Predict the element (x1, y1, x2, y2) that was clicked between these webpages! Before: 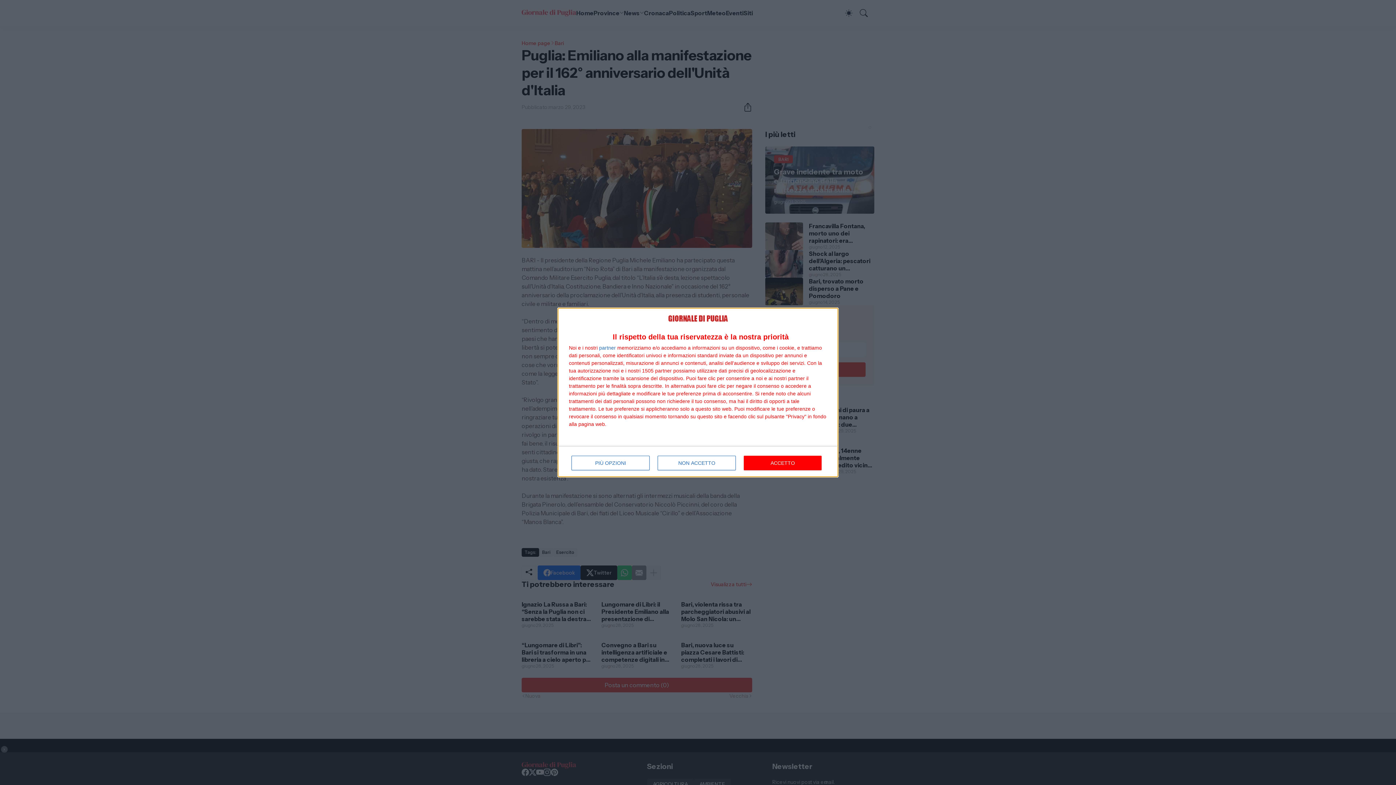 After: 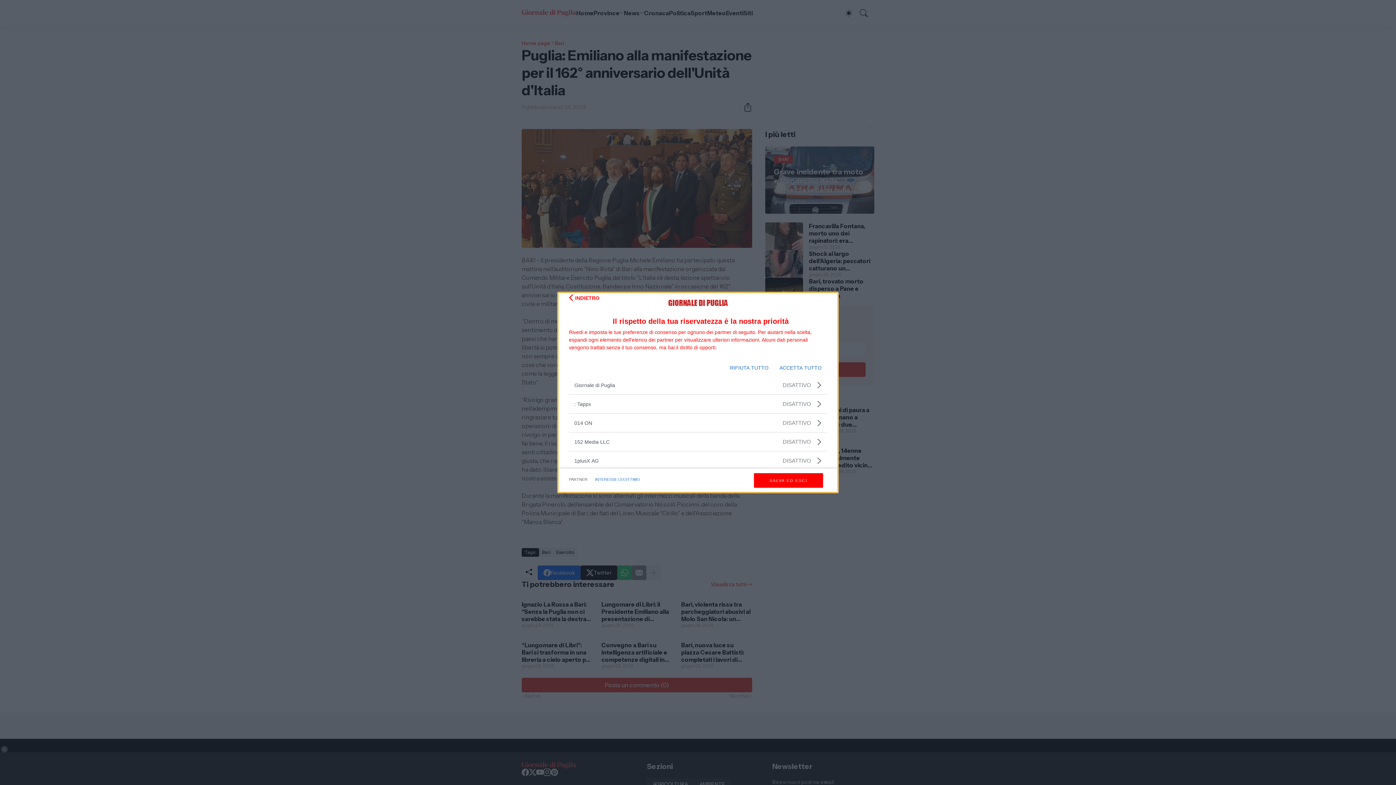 Action: label: partner bbox: (599, 345, 616, 350)